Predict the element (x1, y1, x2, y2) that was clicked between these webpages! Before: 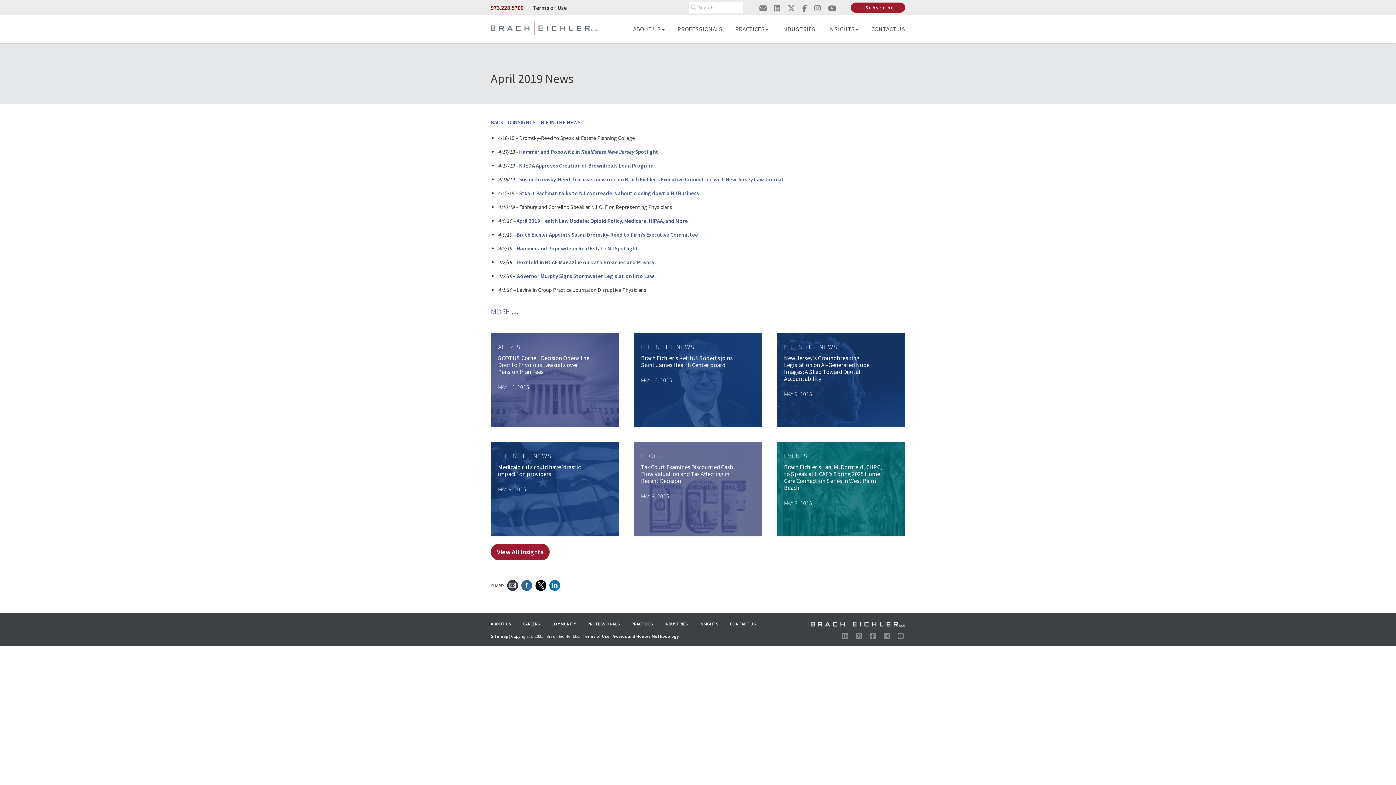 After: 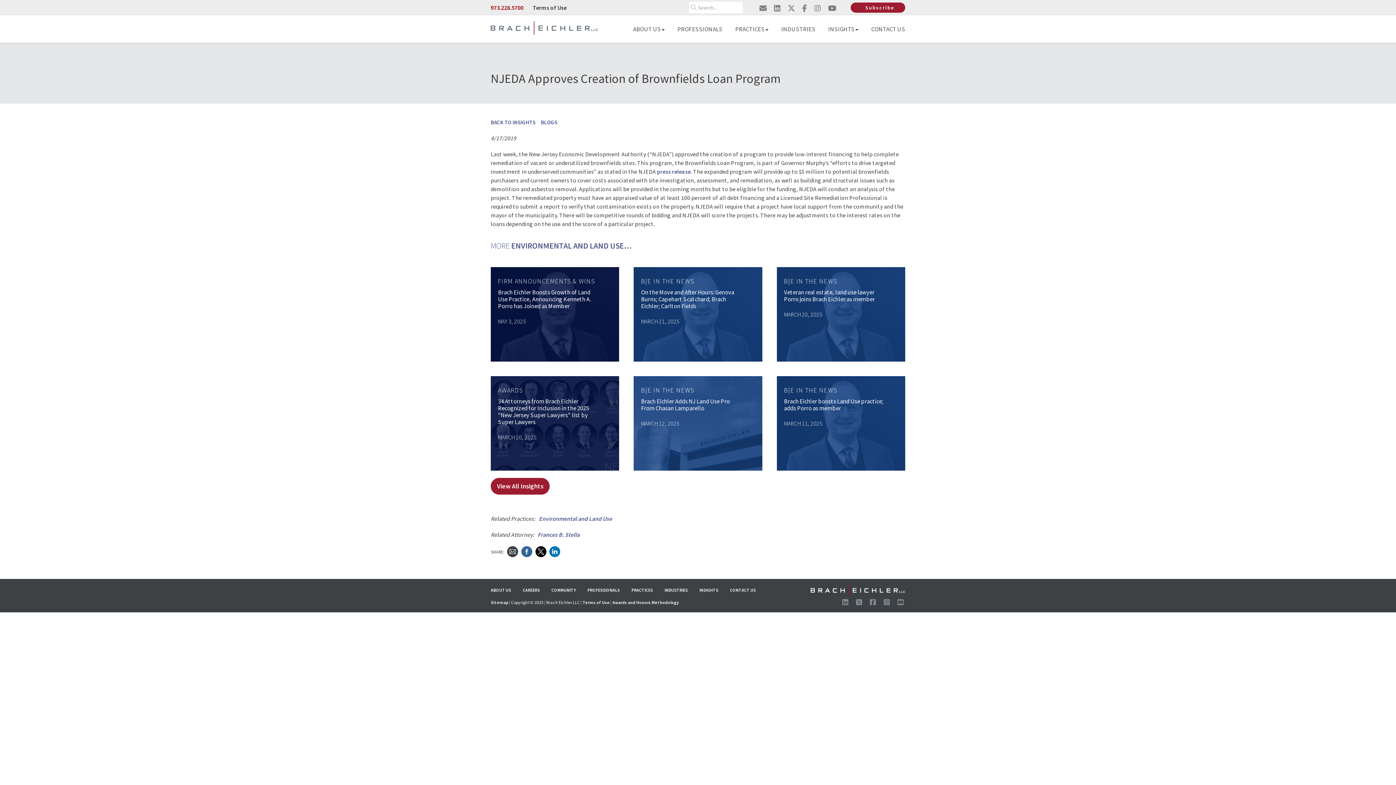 Action: bbox: (519, 162, 653, 169) label: NJEDA Approves Creation of Brownfields Loan Program